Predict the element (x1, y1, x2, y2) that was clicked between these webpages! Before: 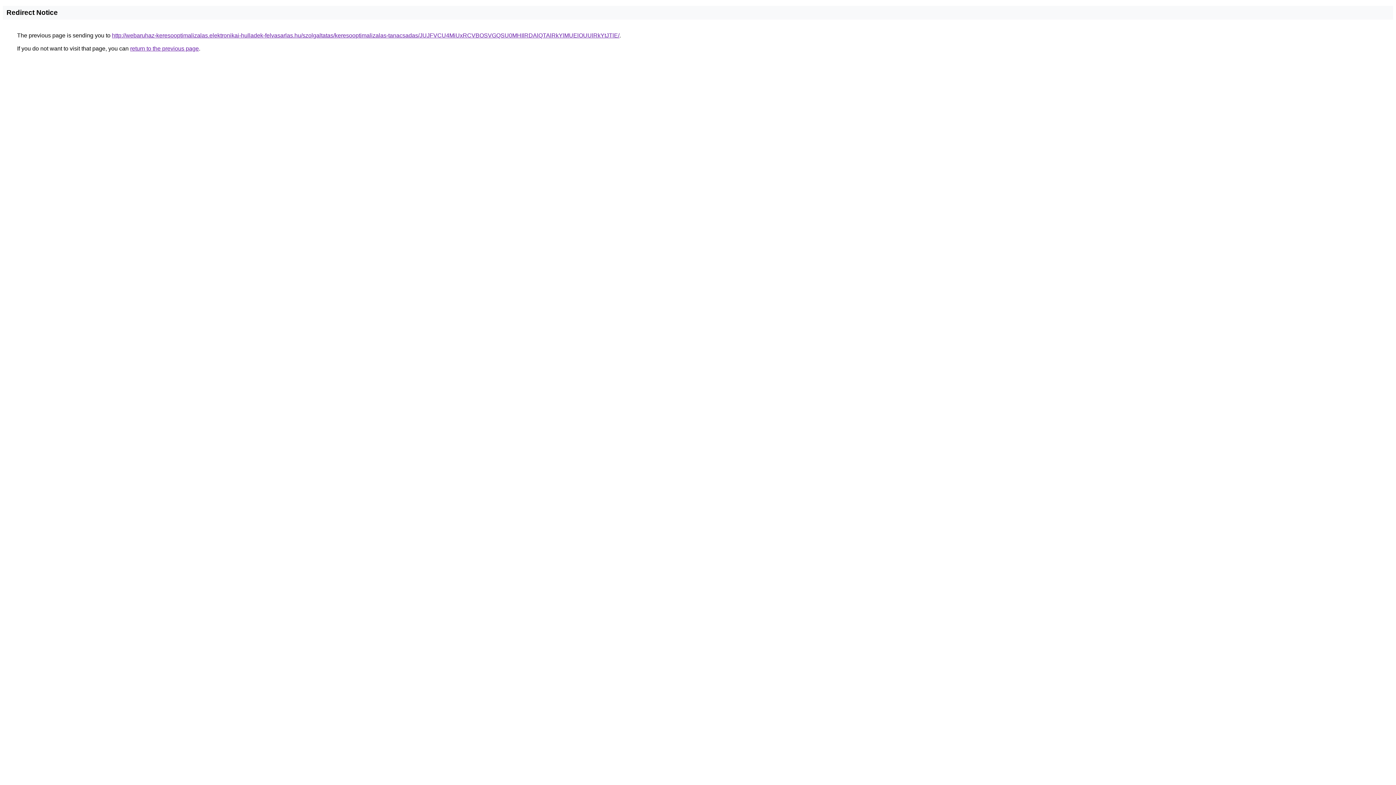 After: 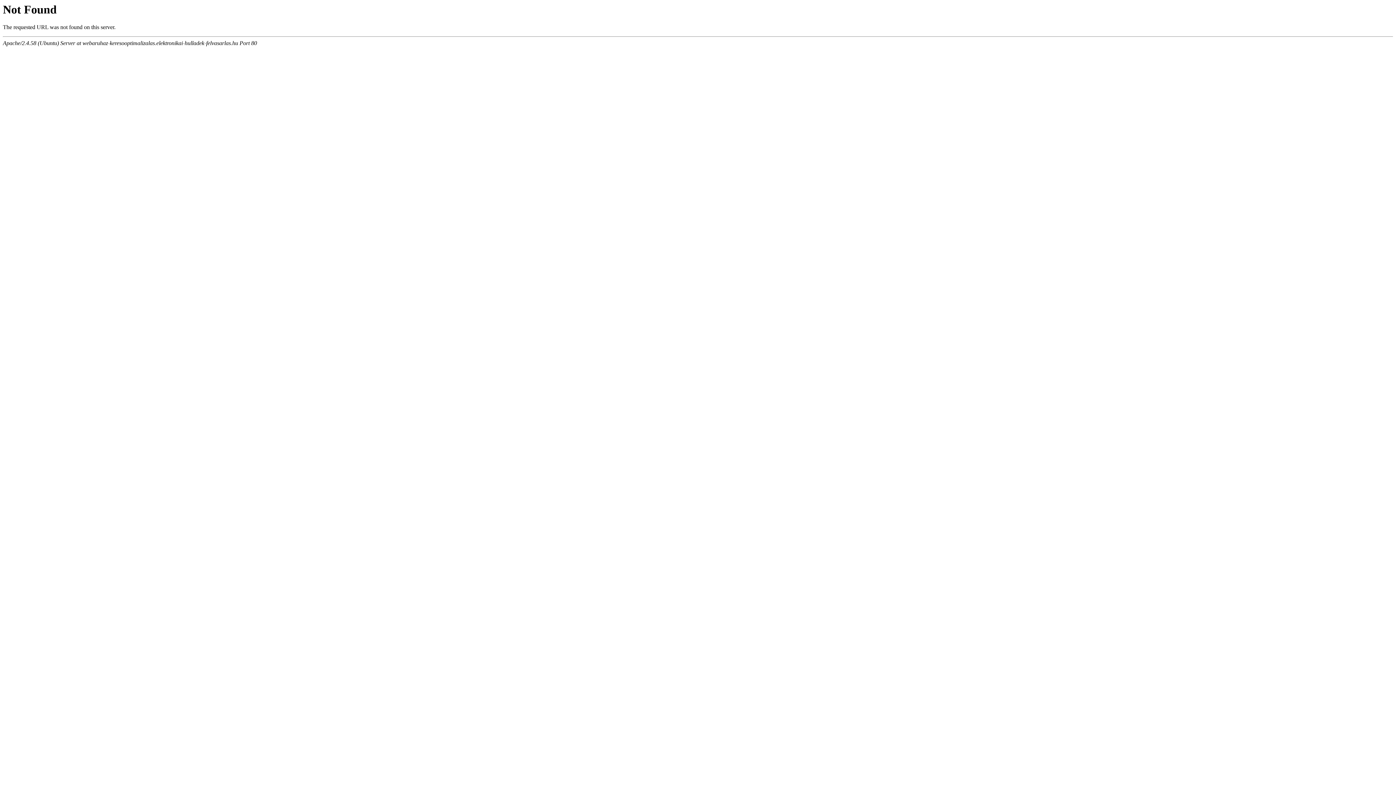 Action: label: http://webaruhaz-keresooptimalizalas.elektronikai-hulladek-felvasarlas.hu/szolgaltatas/keresooptimalizalas-tanacsadas/JUJFVCU4MiUxRCVBOSVGQSU0MHIlRDAlQTAlRkYlMUElOUUlRkYtJTlE/ bbox: (112, 32, 619, 38)